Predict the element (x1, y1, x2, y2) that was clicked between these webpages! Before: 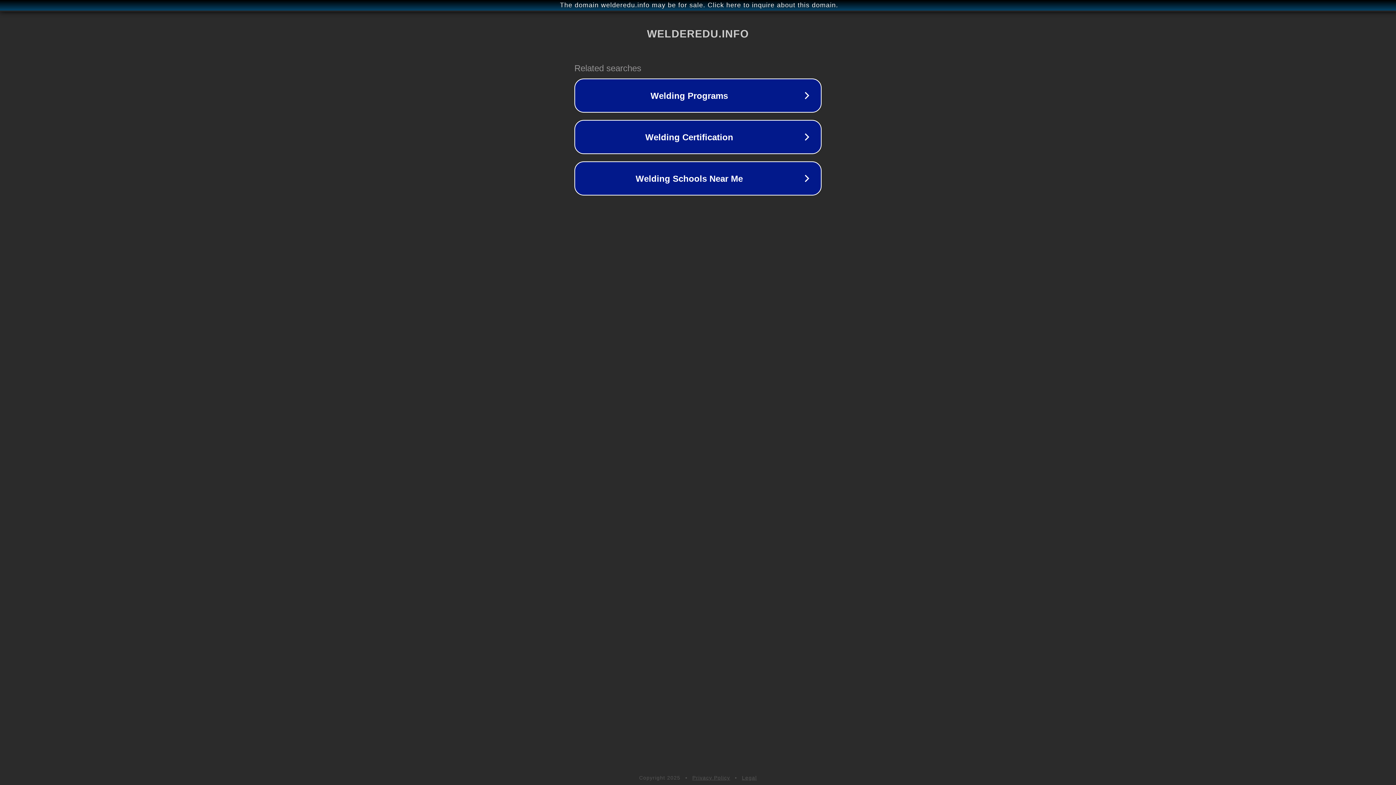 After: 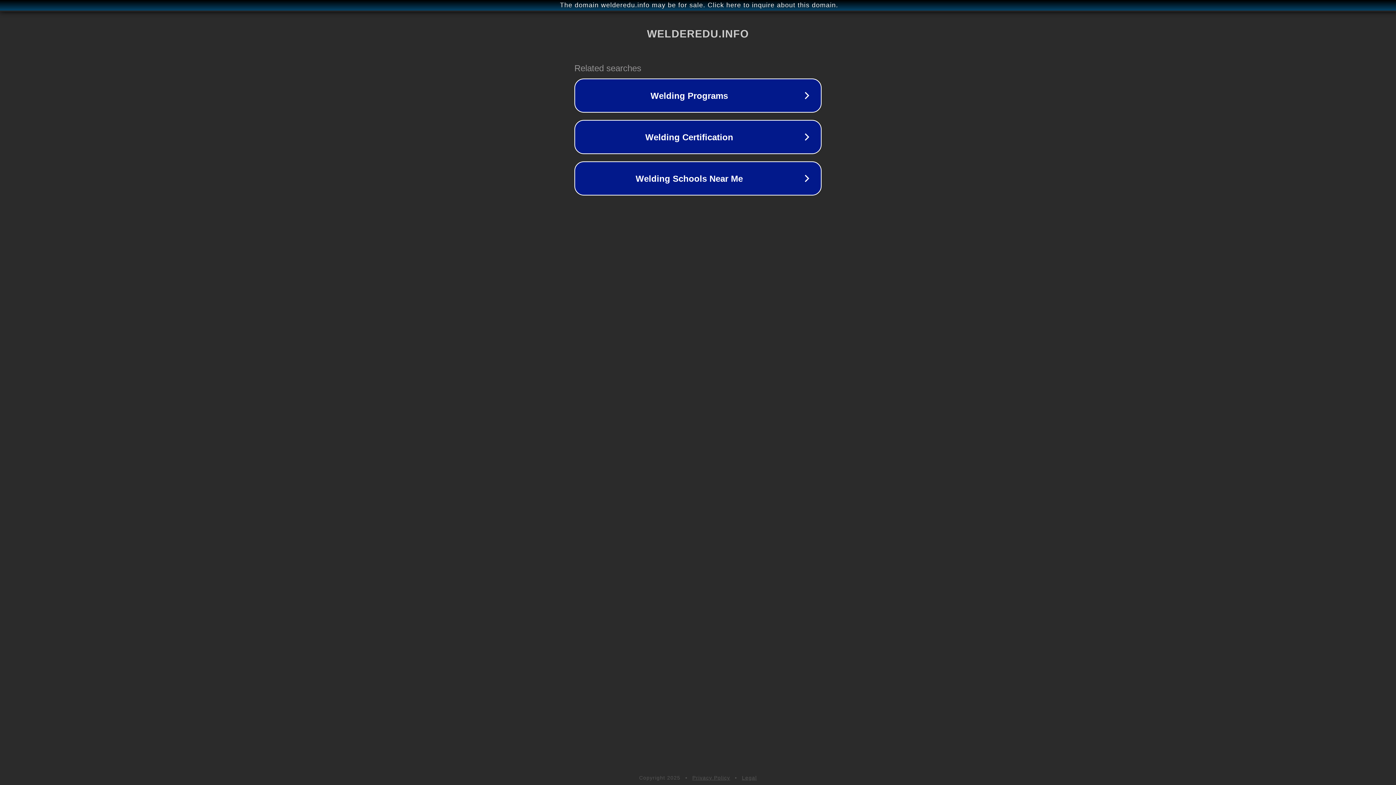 Action: bbox: (742, 775, 757, 781) label: Legal